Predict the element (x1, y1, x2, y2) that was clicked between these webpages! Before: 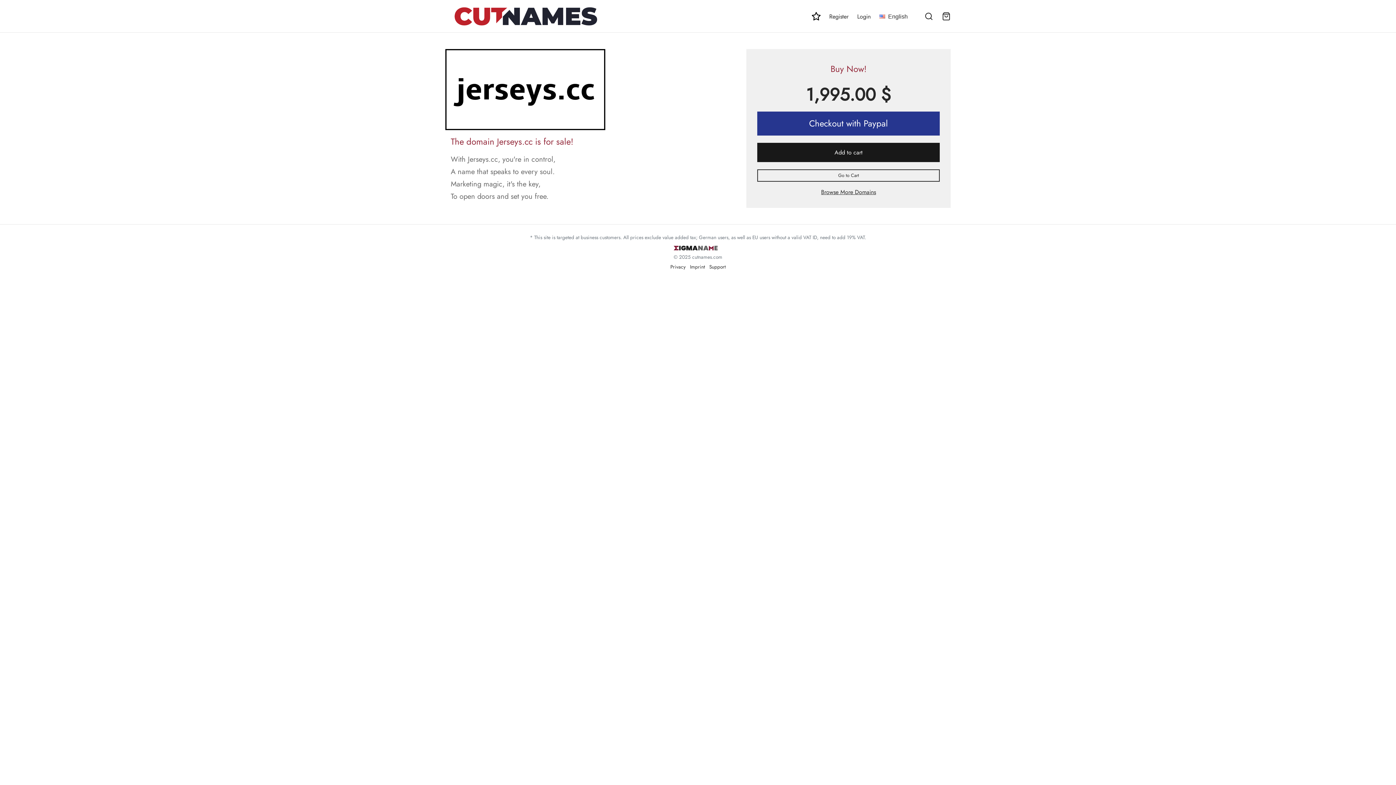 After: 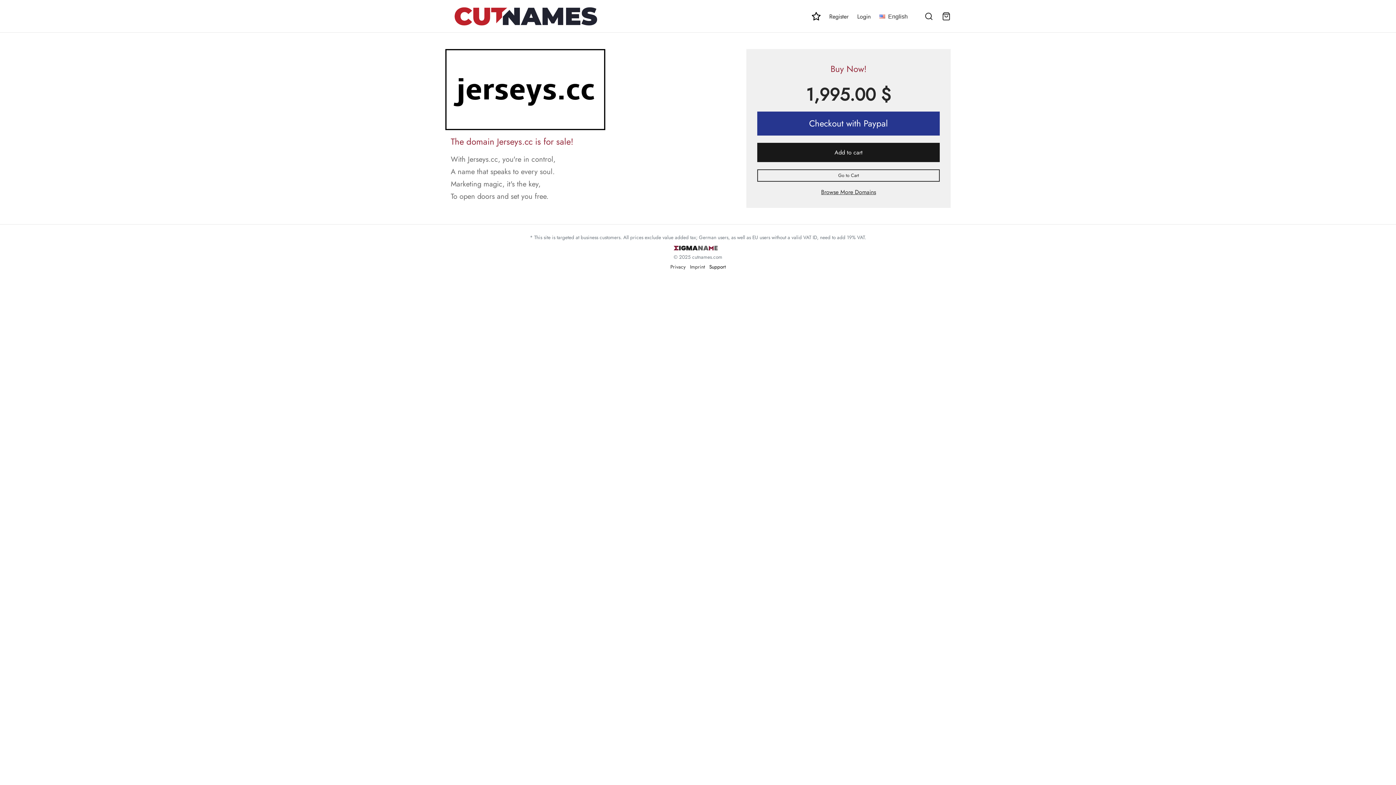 Action: bbox: (709, 263, 725, 270) label: Support